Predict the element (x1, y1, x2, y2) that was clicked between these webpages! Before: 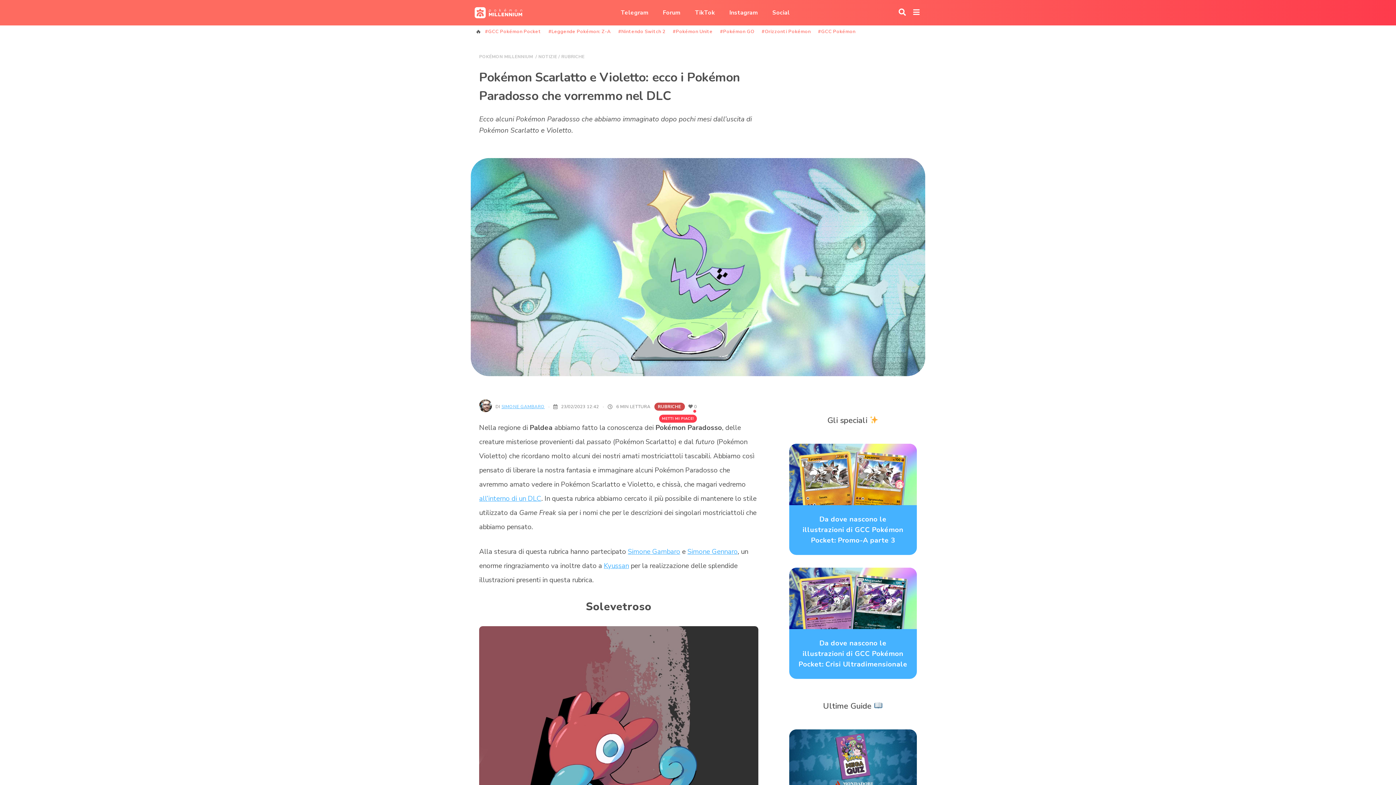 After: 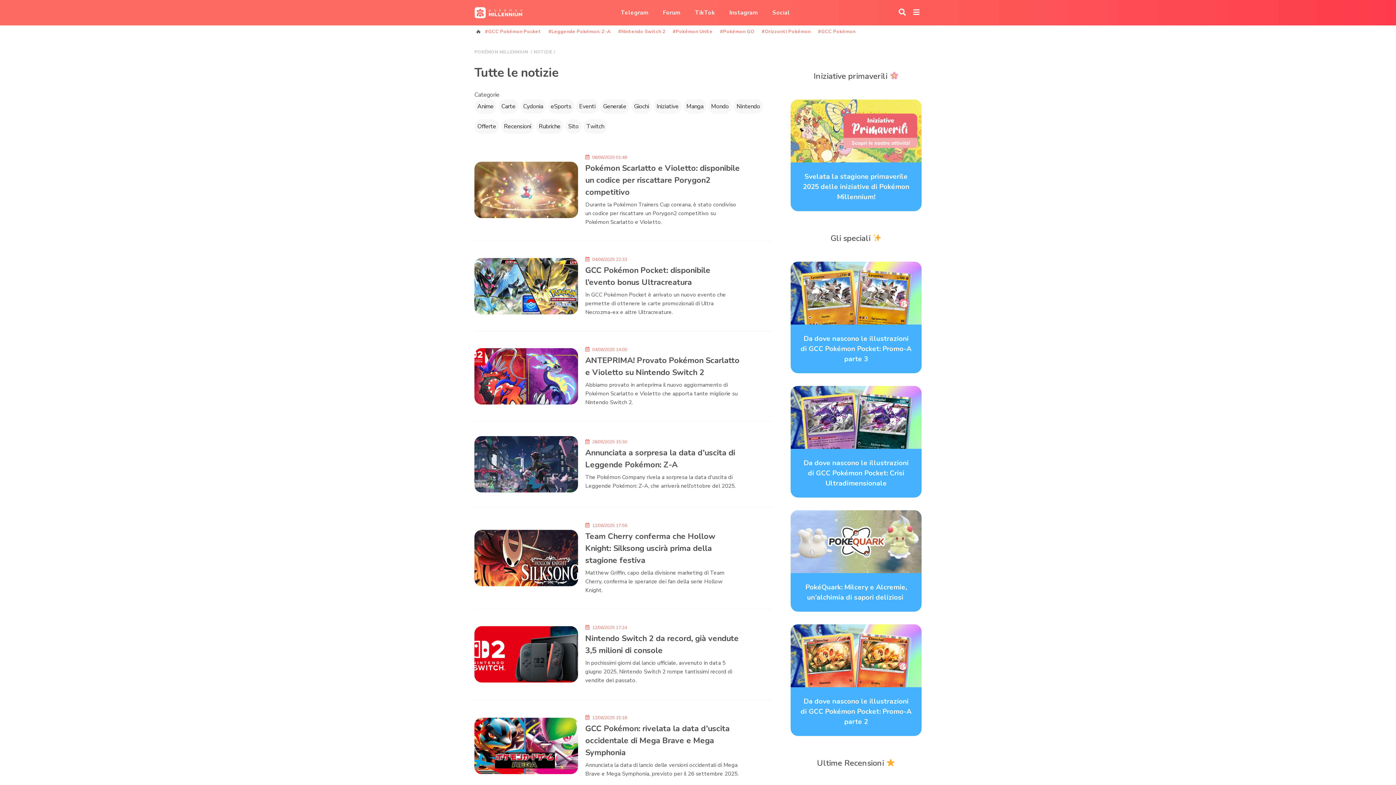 Action: bbox: (538, 53, 557, 59) label: NOTIZIE